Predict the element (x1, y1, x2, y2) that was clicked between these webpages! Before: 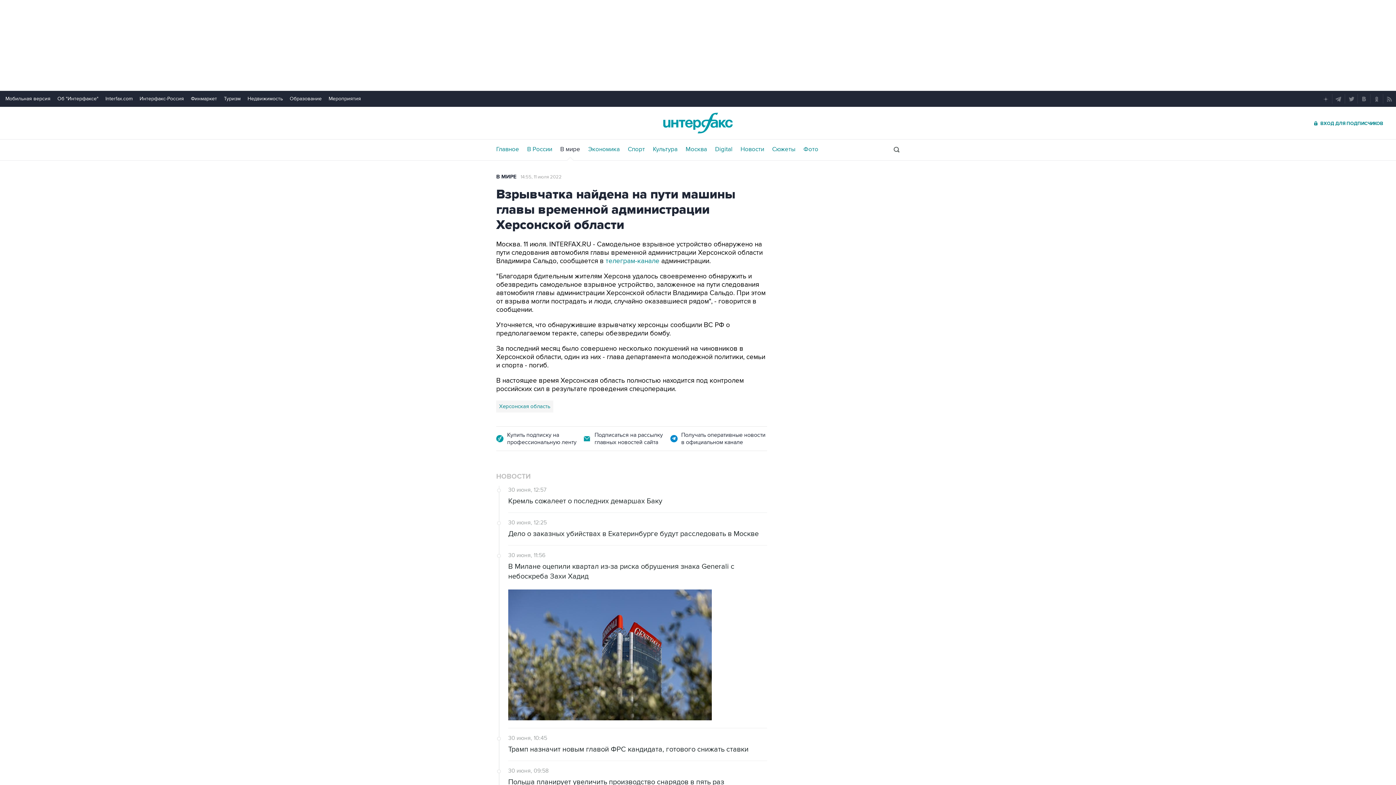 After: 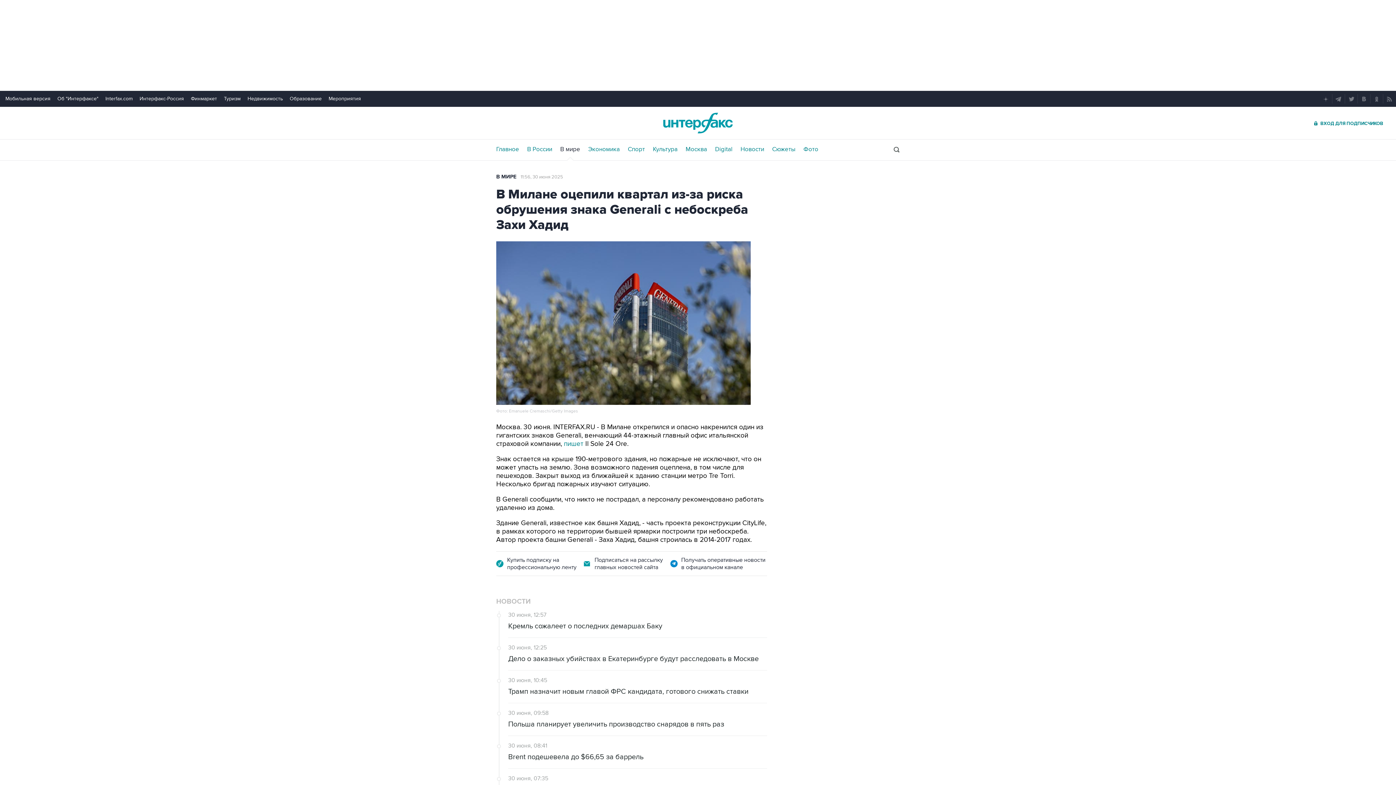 Action: label: В Милане оцепили квартал из-за риска обрушения знака Generali с небоскреба Захи Хадид bbox: (508, 562, 767, 581)